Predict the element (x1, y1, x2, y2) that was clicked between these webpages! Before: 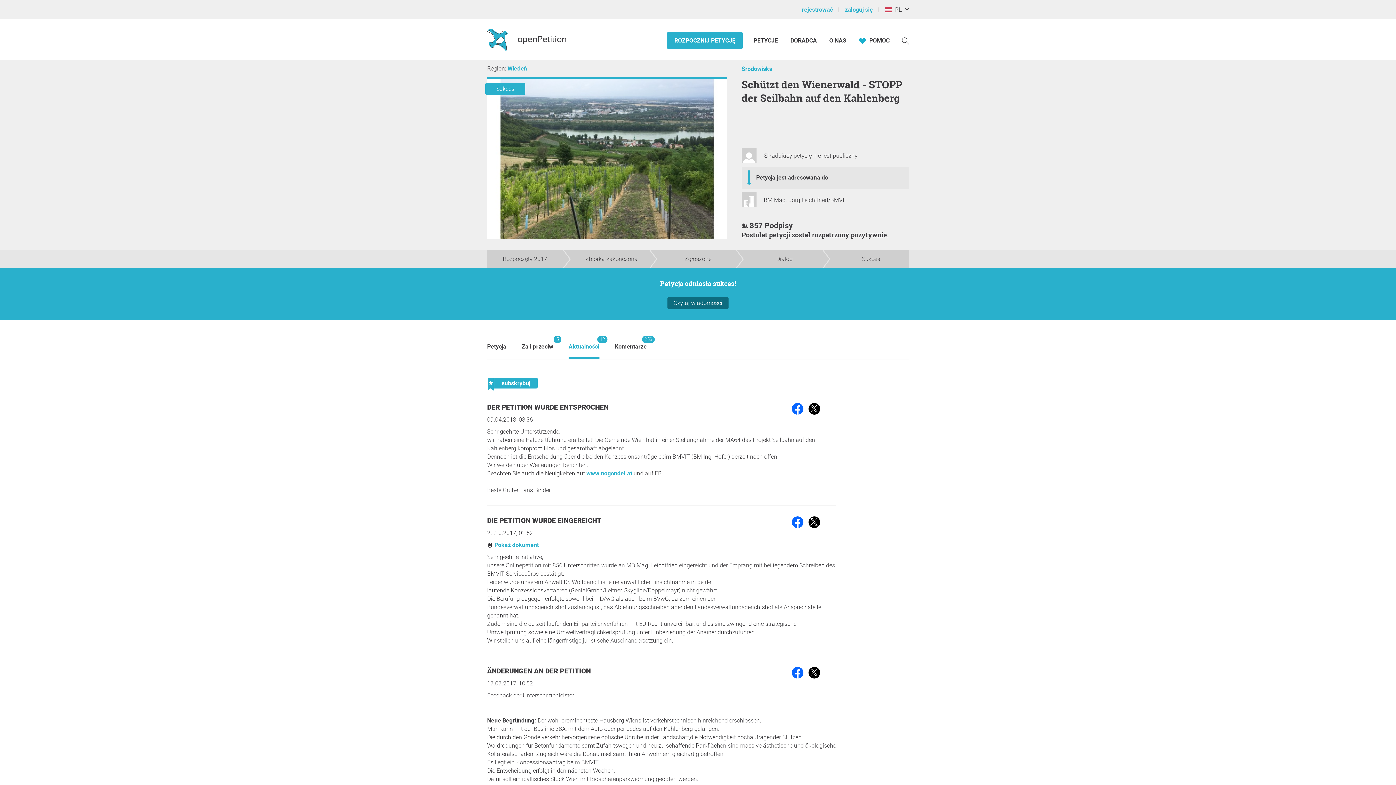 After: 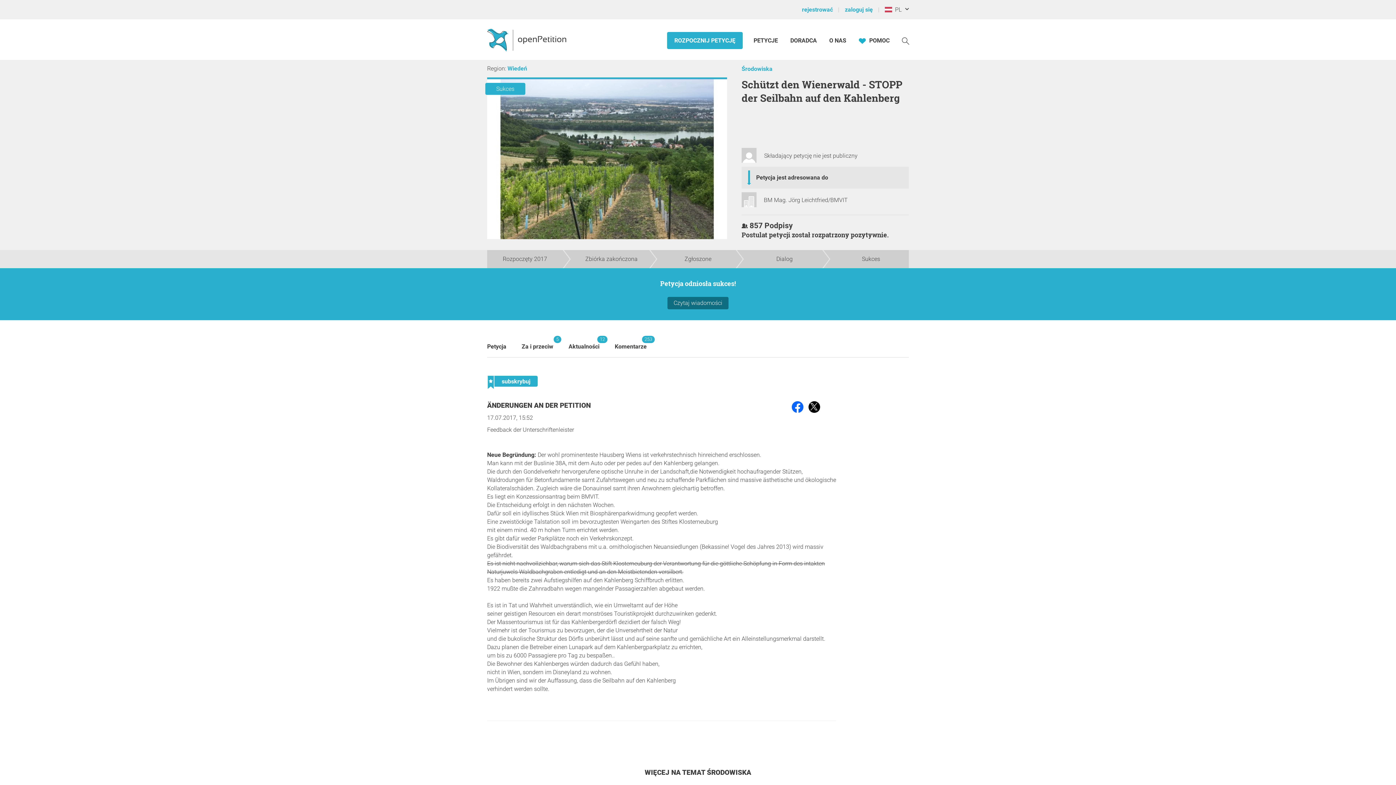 Action: bbox: (487, 667, 590, 675) label: ÄNDERUNGEN AN DER PETITION